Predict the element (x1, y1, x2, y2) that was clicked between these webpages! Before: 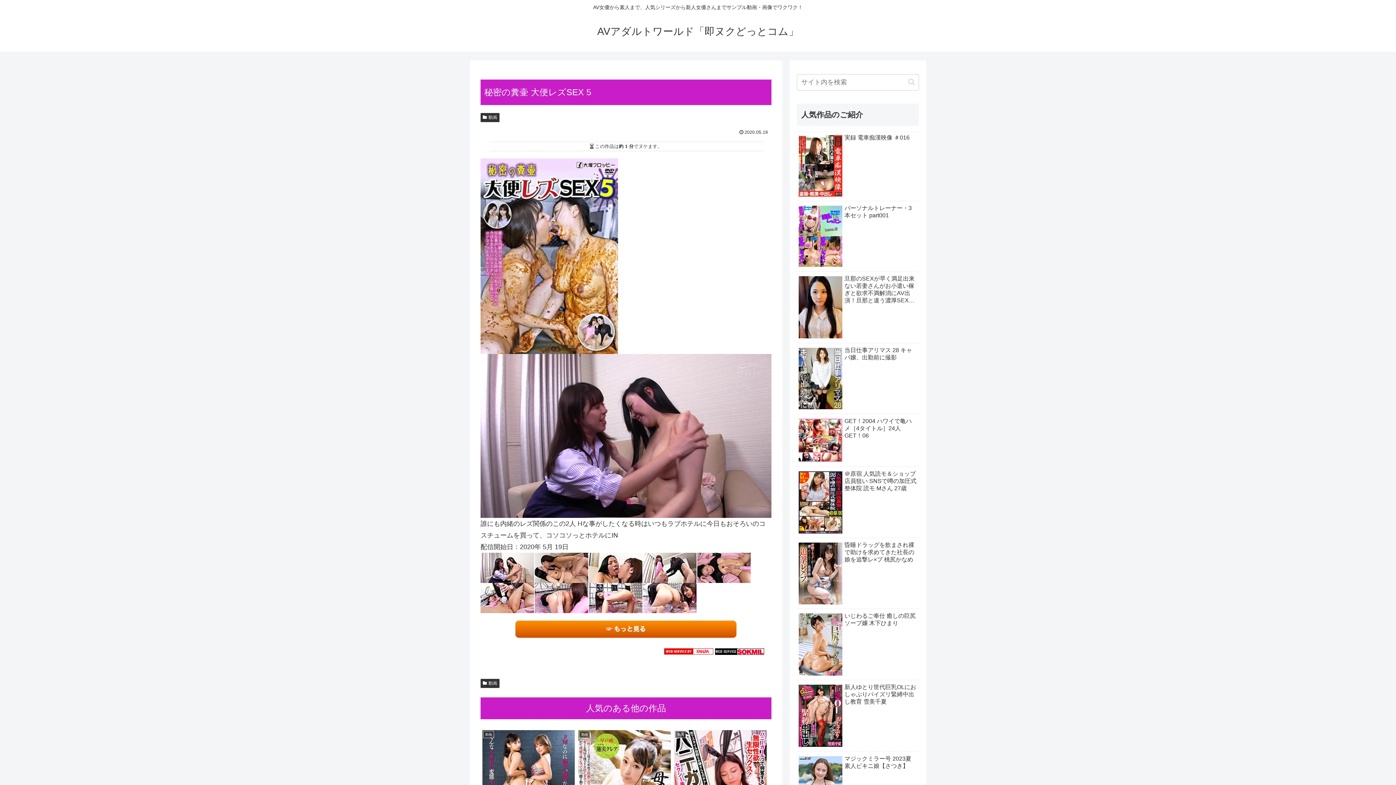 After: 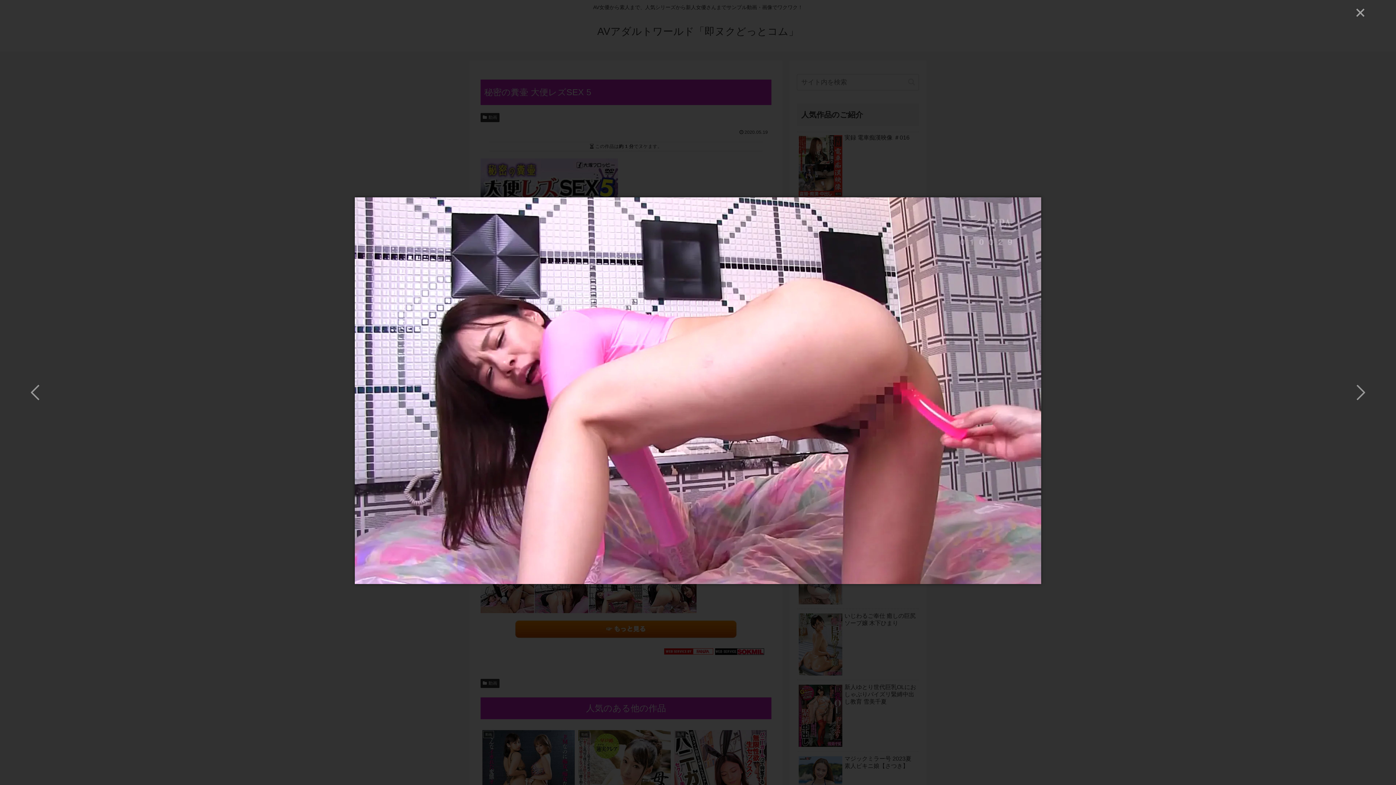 Action: bbox: (589, 594, 642, 601)